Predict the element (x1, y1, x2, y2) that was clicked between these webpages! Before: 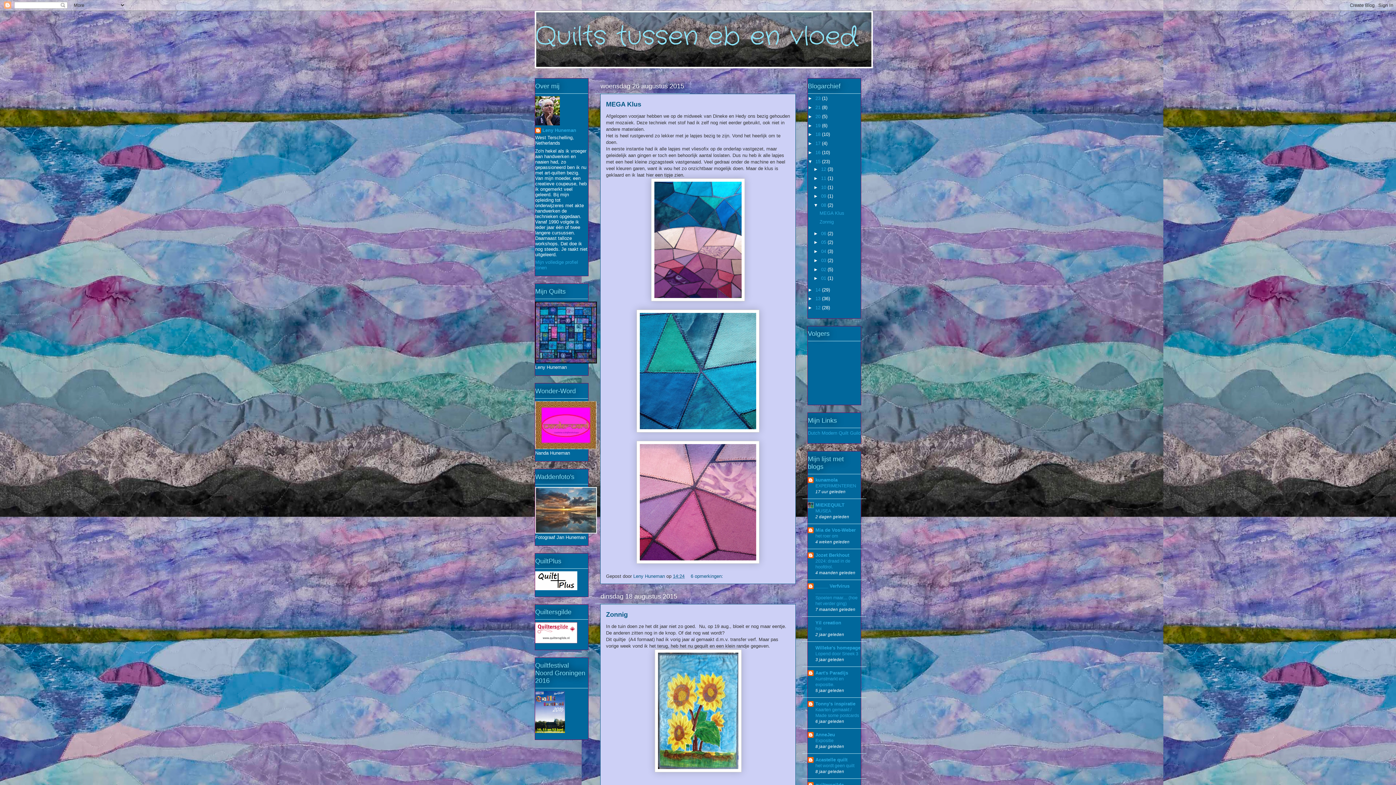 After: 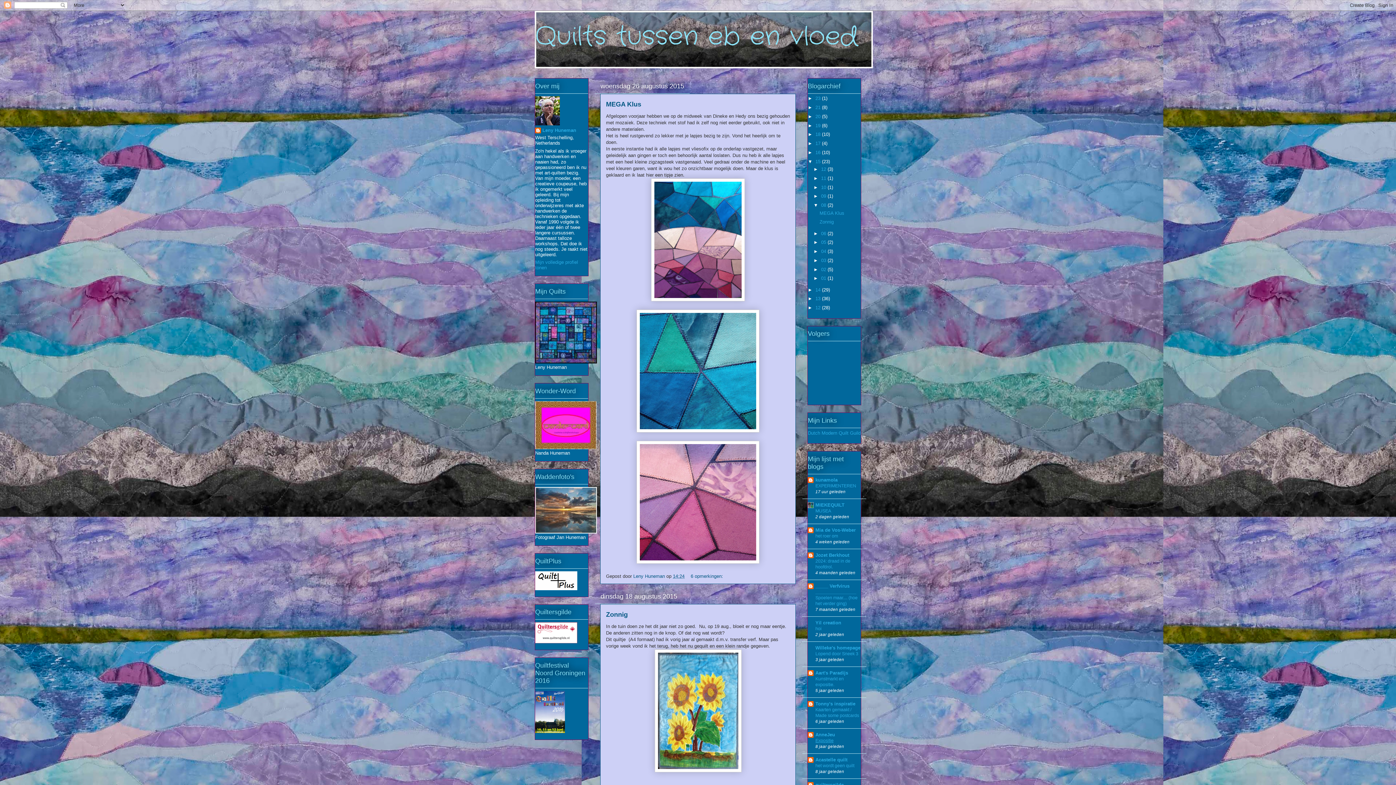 Action: bbox: (815, 738, 833, 743) label: Expositie